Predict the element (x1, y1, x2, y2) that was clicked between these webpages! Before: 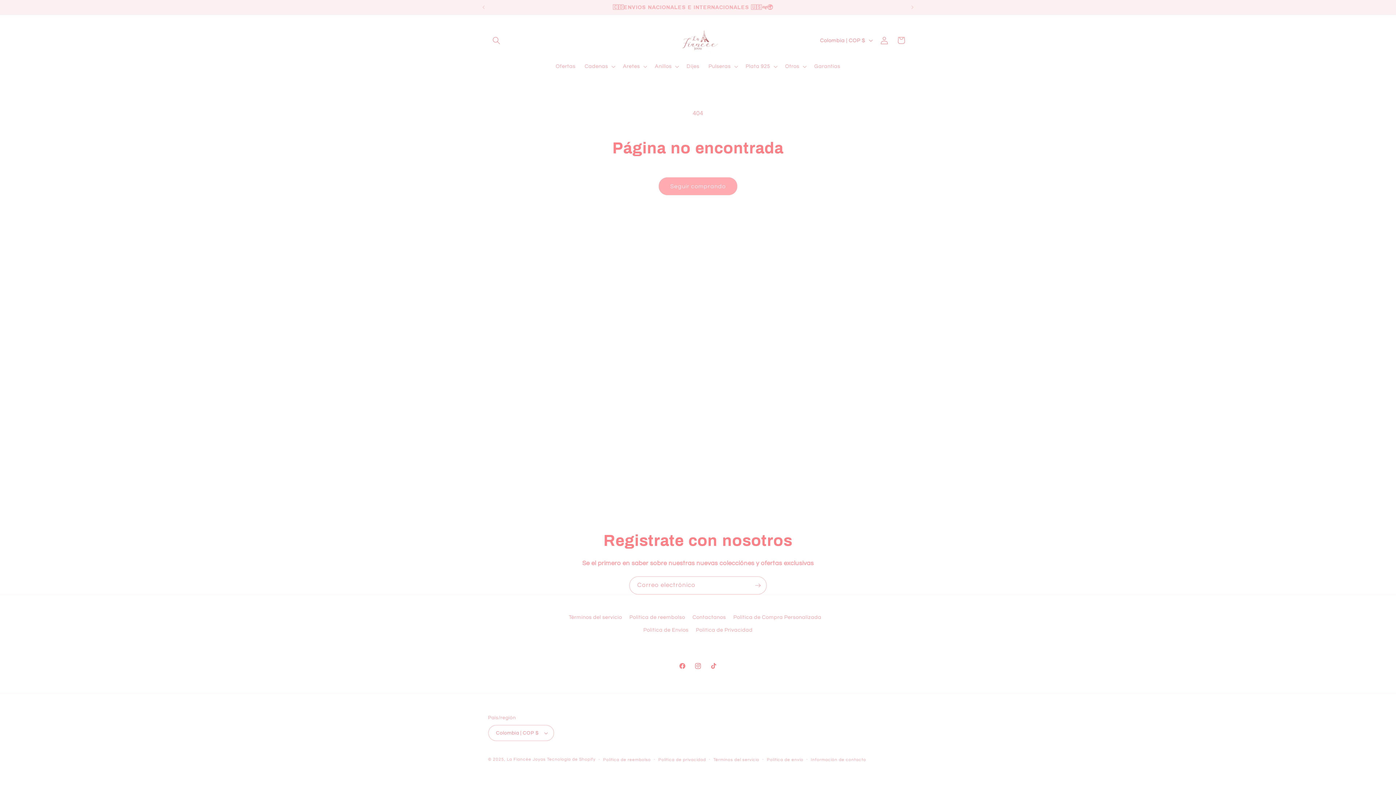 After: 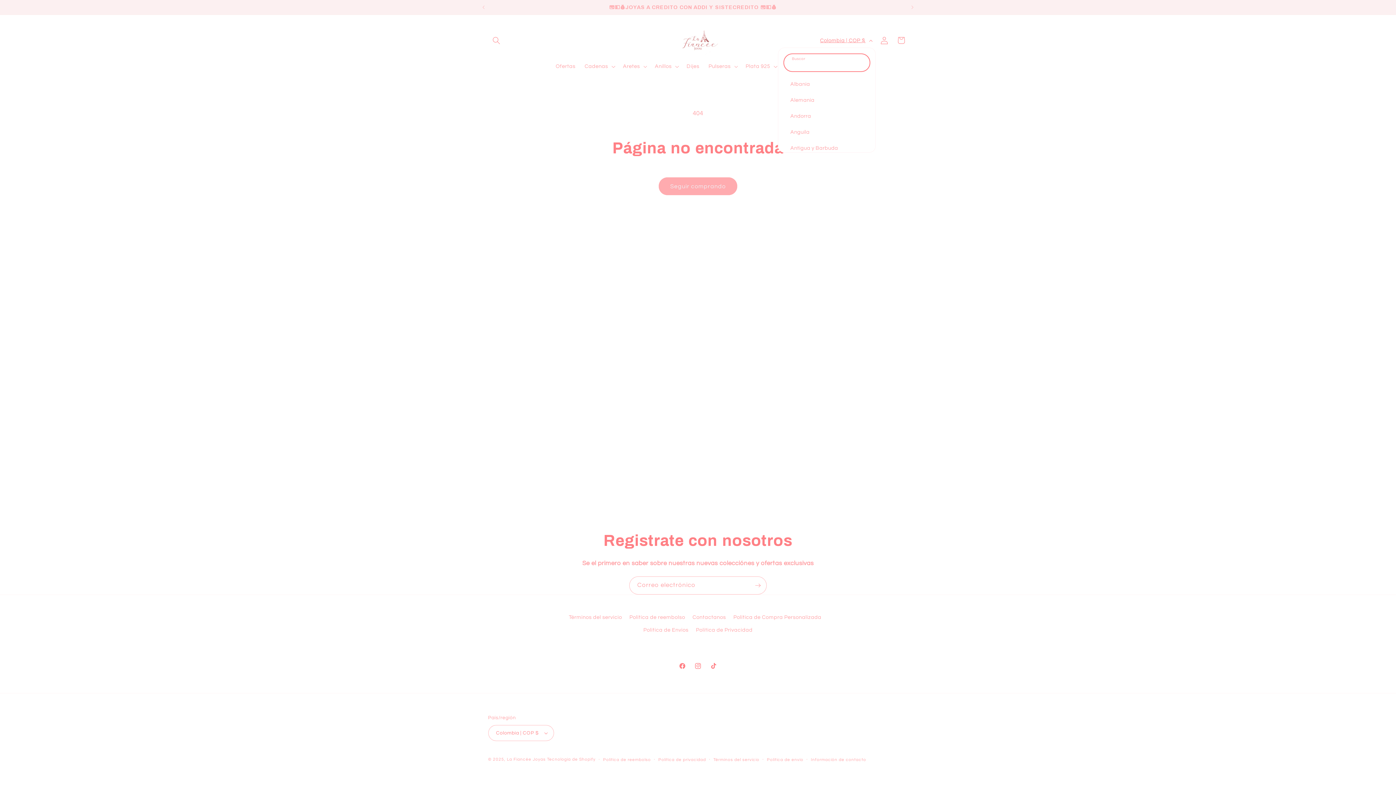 Action: label: Colombia | COP $ bbox: (815, 33, 876, 47)